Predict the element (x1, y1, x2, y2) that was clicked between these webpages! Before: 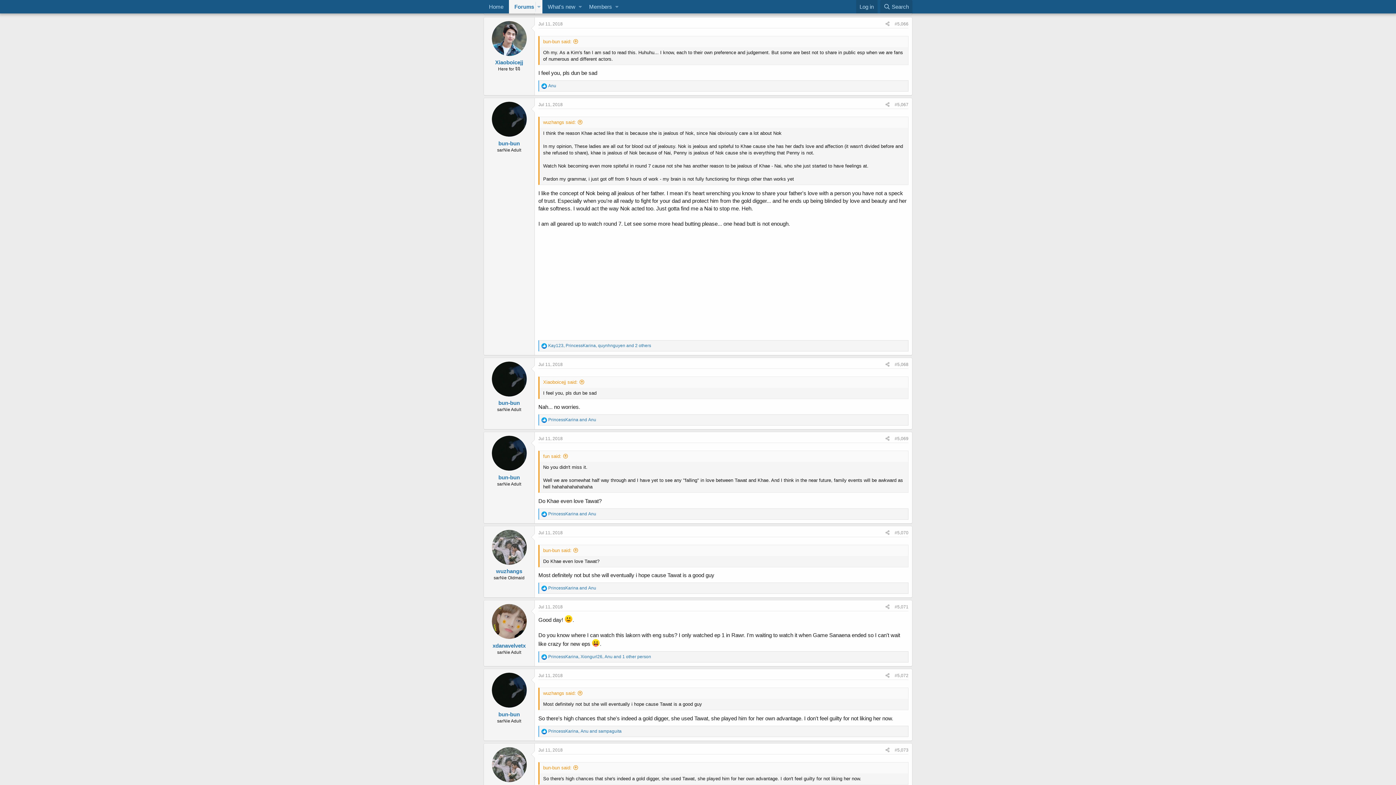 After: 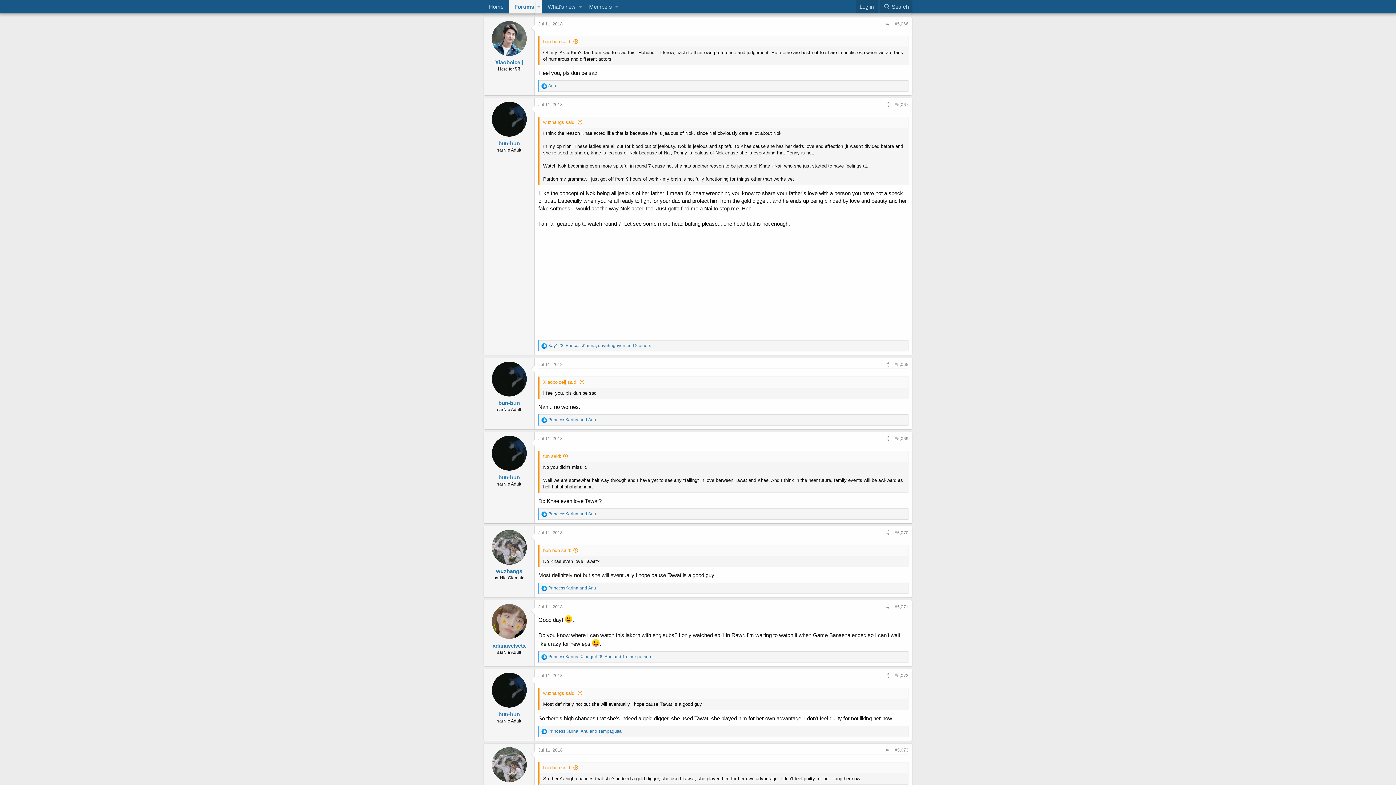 Action: label: Jul 11, 2018 bbox: (538, 21, 562, 26)